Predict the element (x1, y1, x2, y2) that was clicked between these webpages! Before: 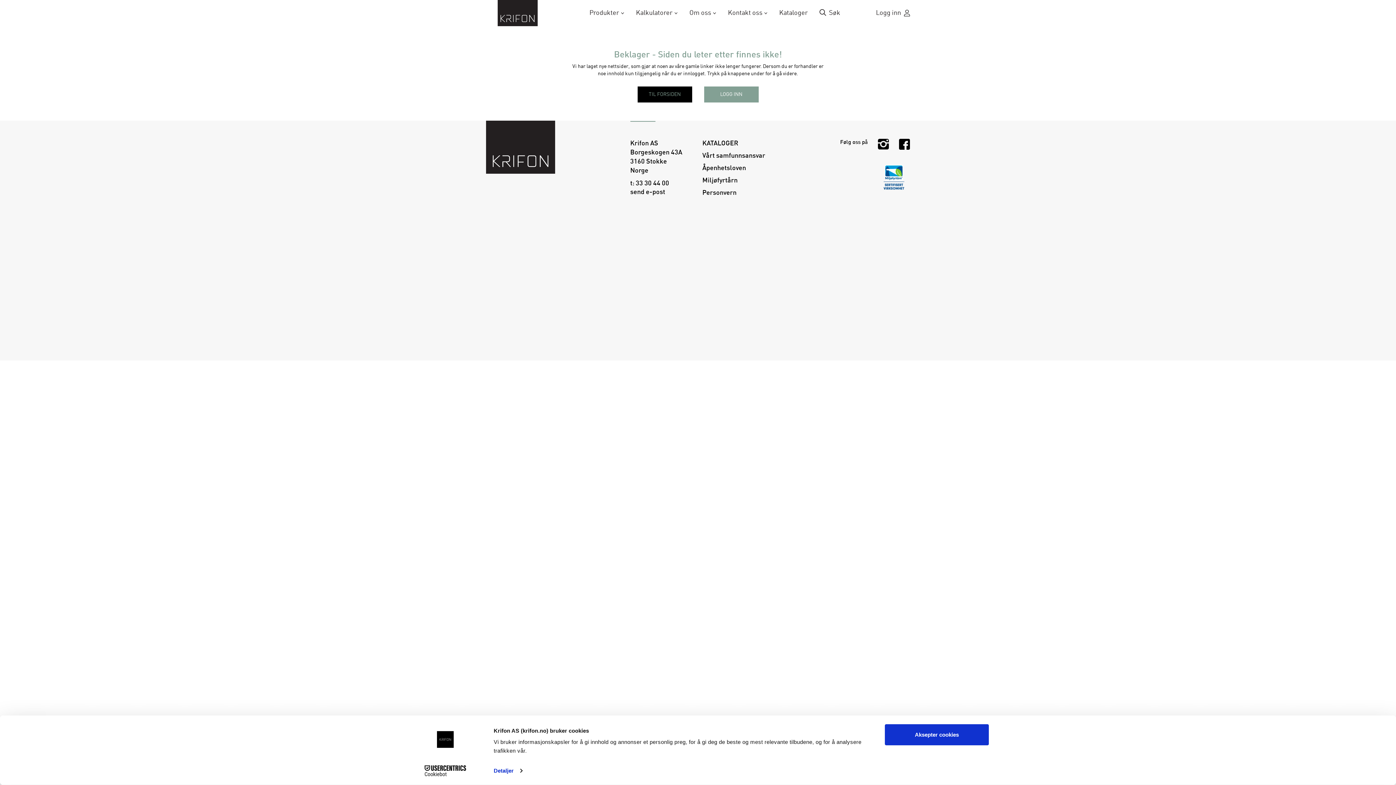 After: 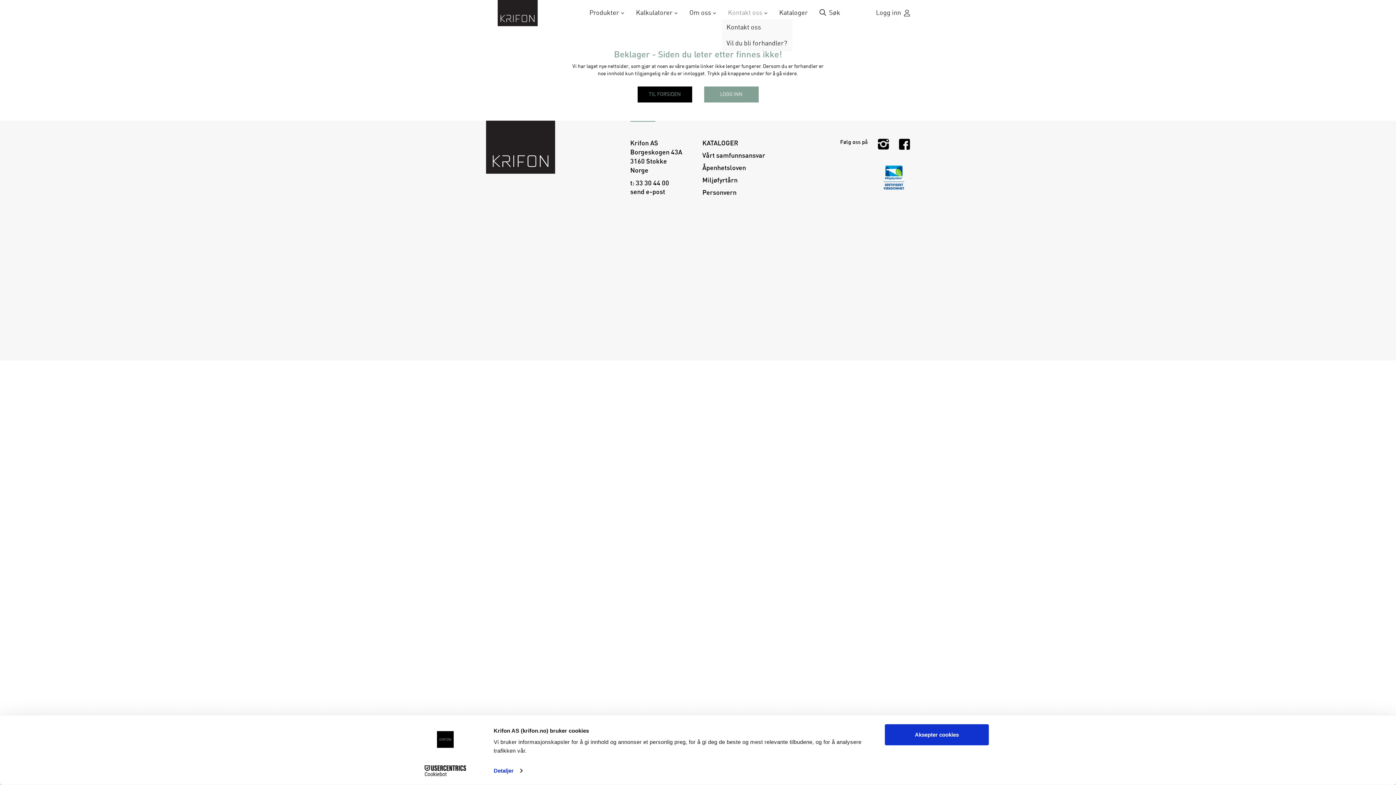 Action: label: Kontakt oss bbox: (722, 6, 773, 19)